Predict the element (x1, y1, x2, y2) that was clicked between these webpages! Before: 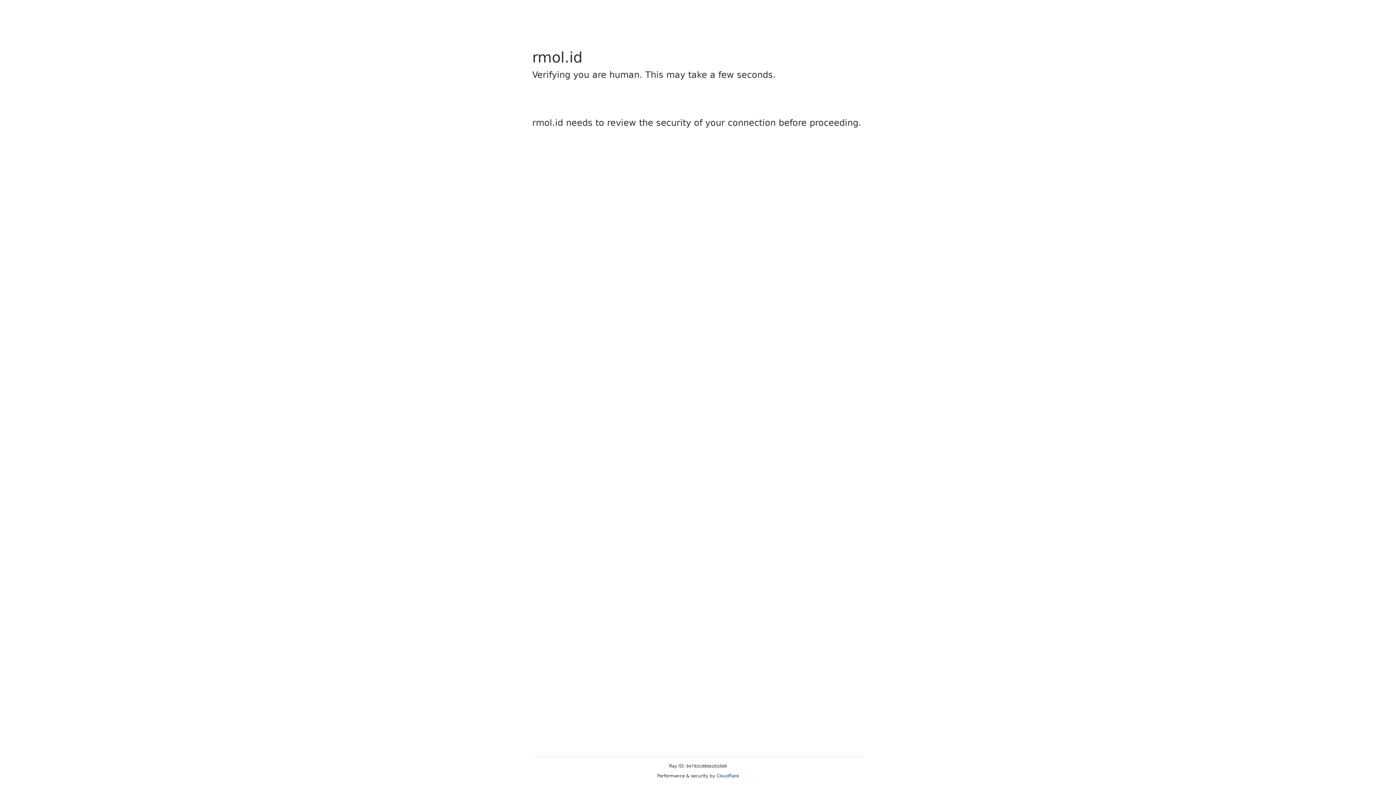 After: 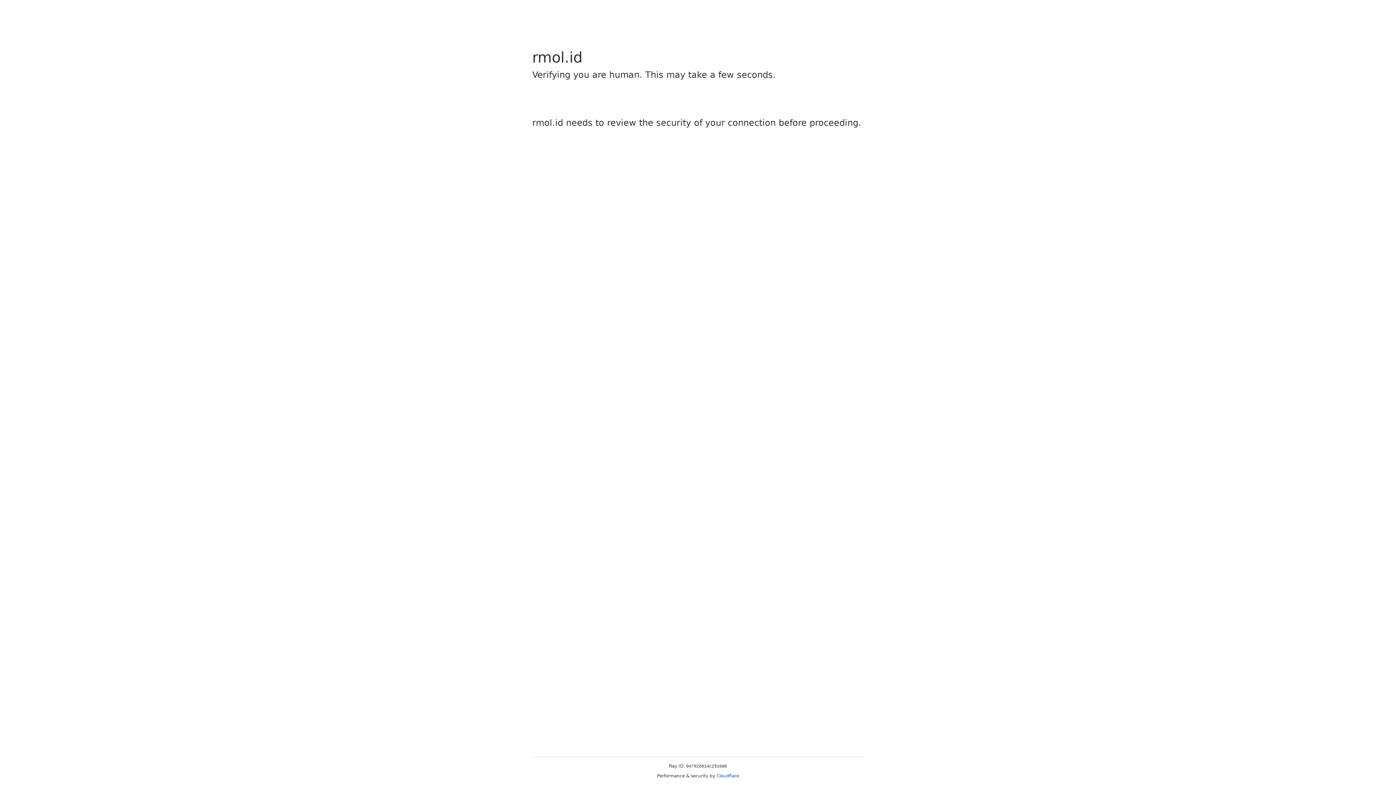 Action: label: Cloudflare bbox: (716, 773, 739, 778)